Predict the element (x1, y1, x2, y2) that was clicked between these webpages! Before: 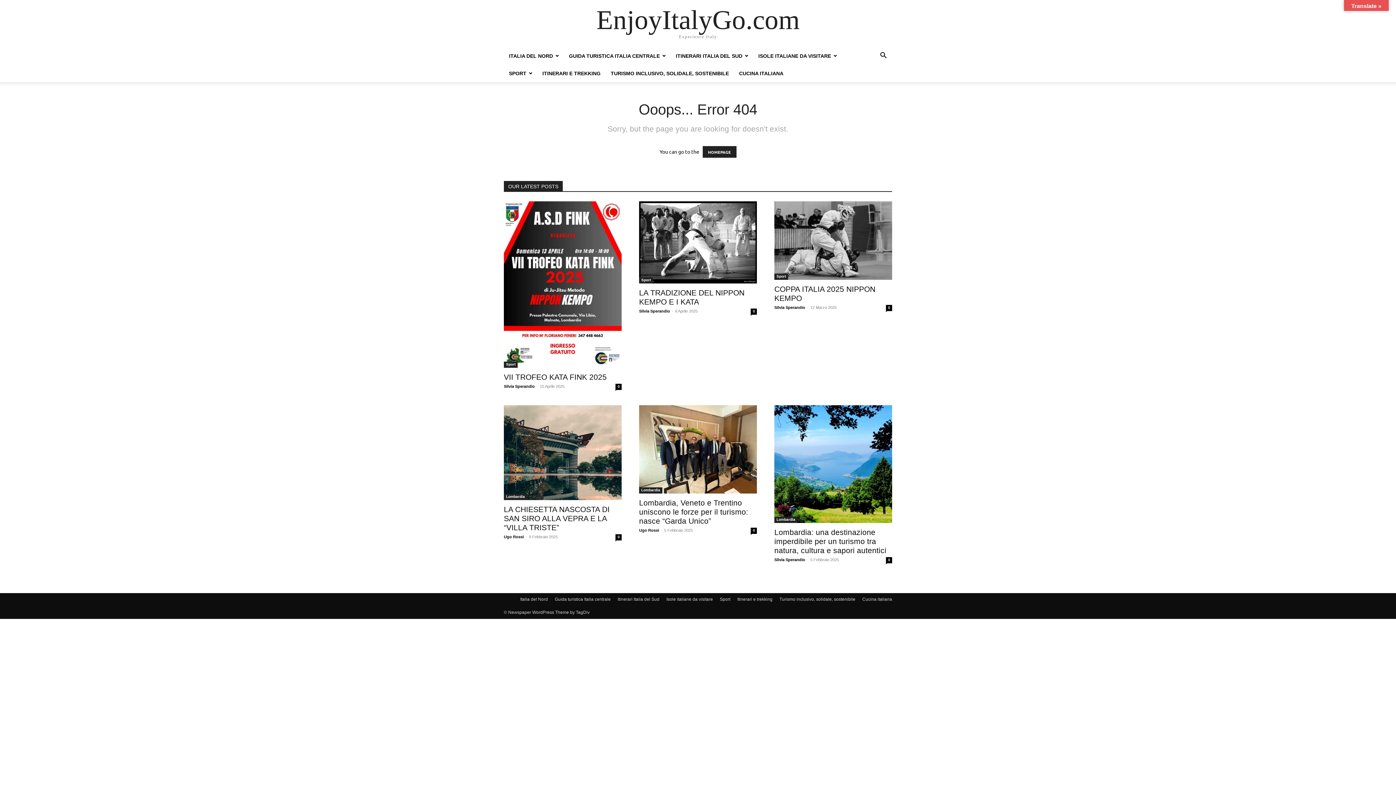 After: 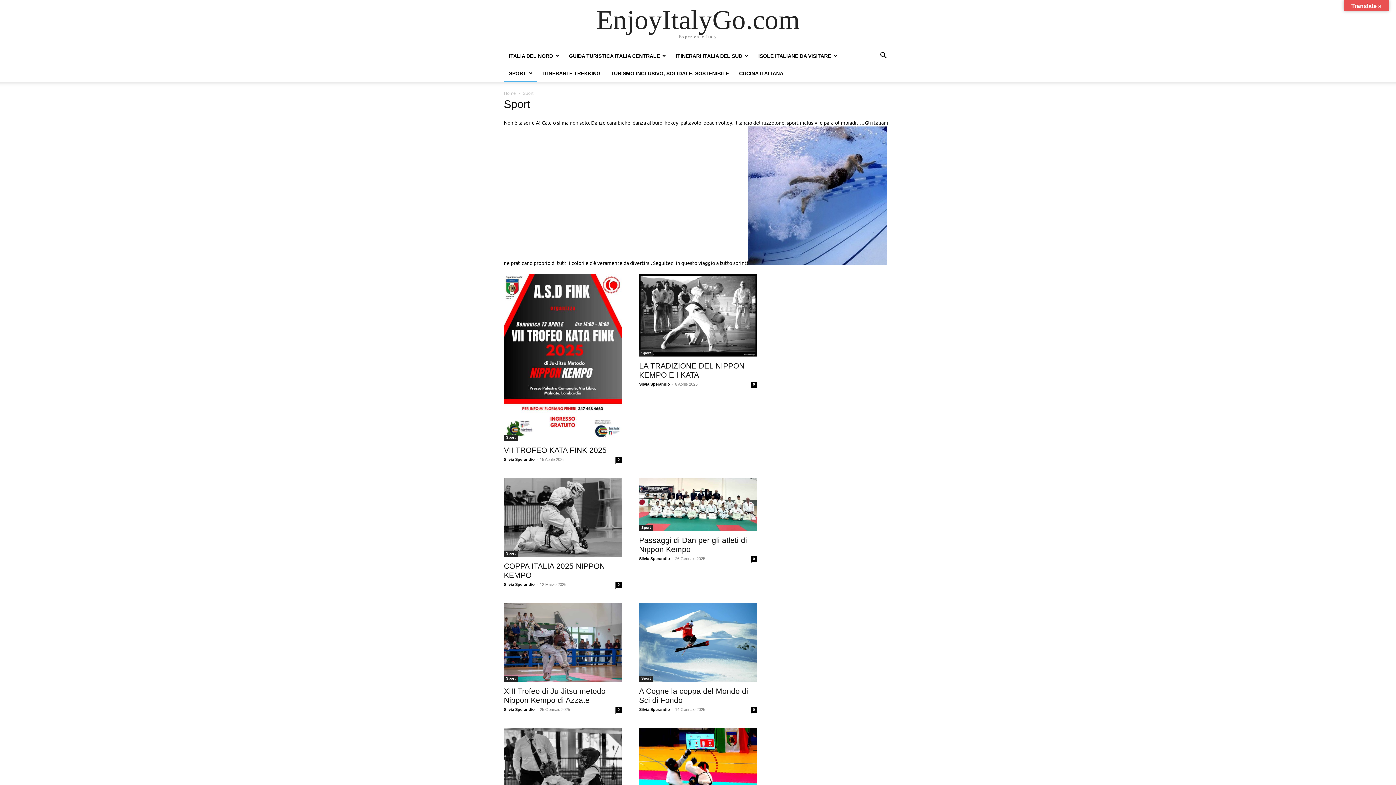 Action: bbox: (639, 277, 653, 283) label: Sport